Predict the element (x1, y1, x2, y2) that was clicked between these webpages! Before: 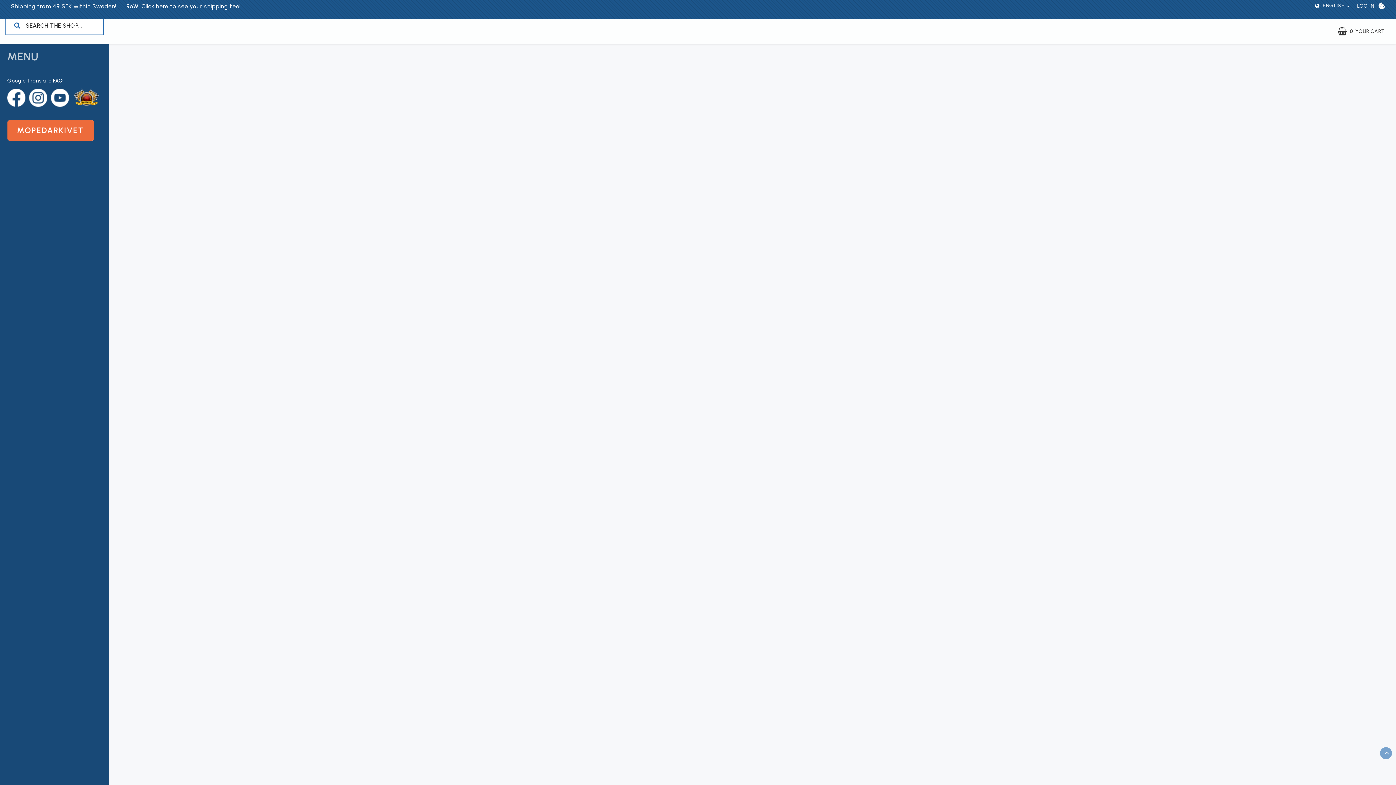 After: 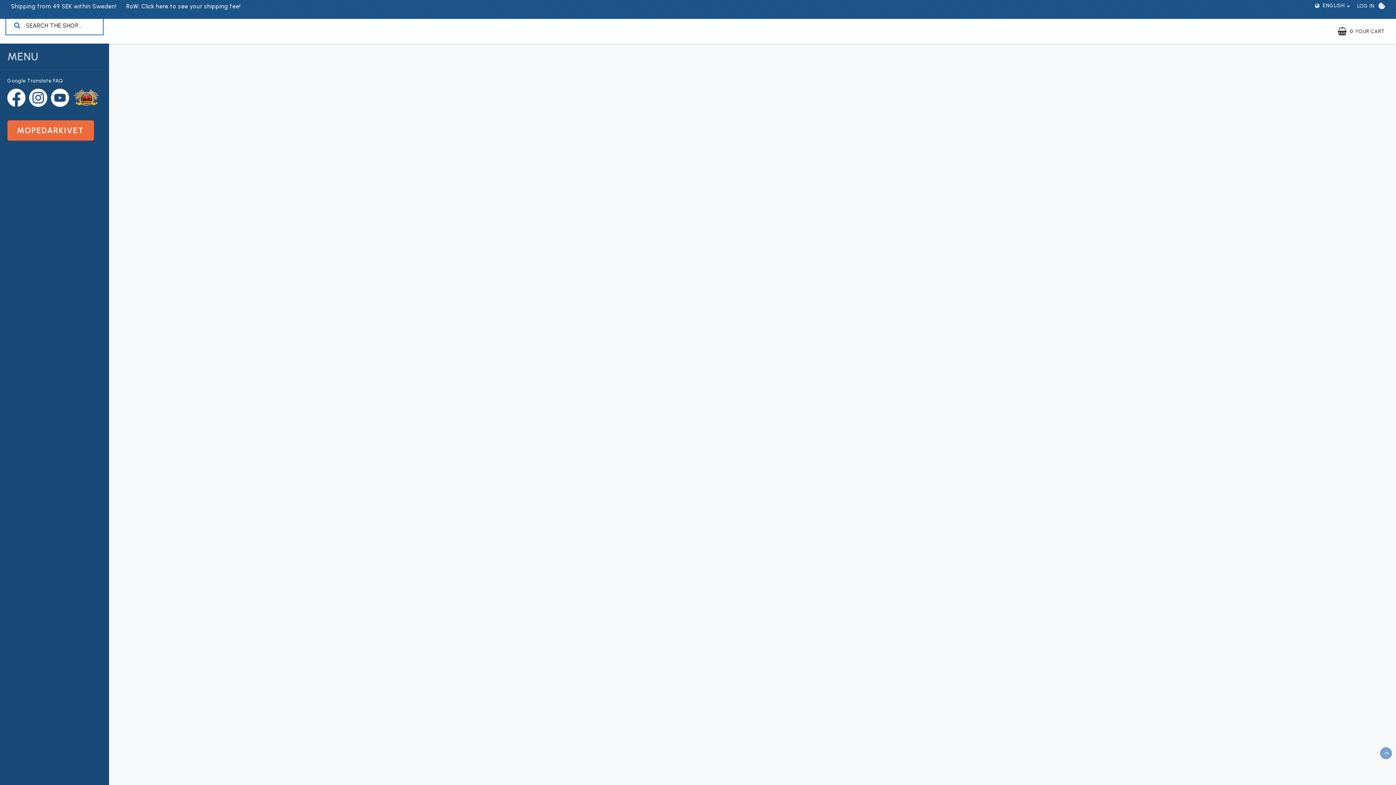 Action: bbox: (126, 2, 240, 9) label: RoW: Click here to see your shipping fee!